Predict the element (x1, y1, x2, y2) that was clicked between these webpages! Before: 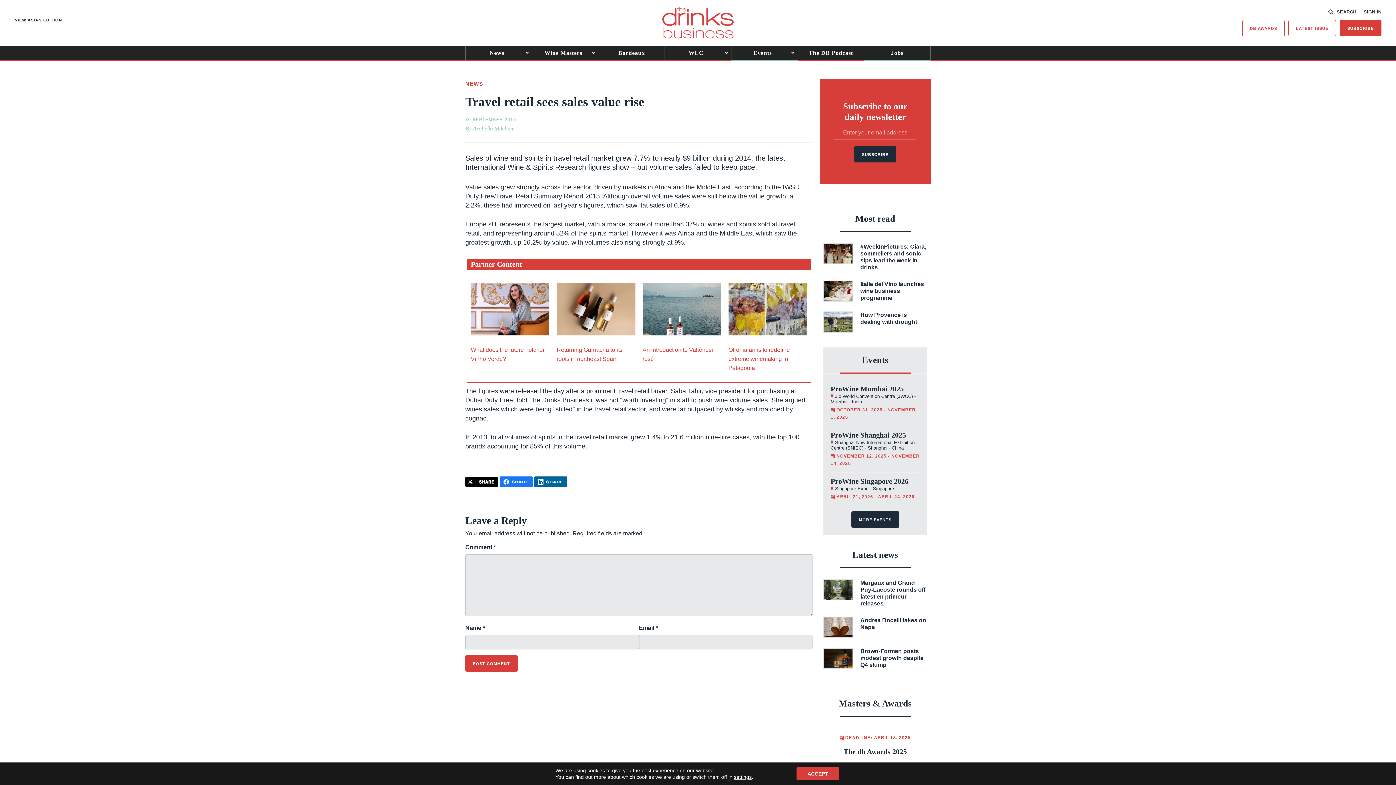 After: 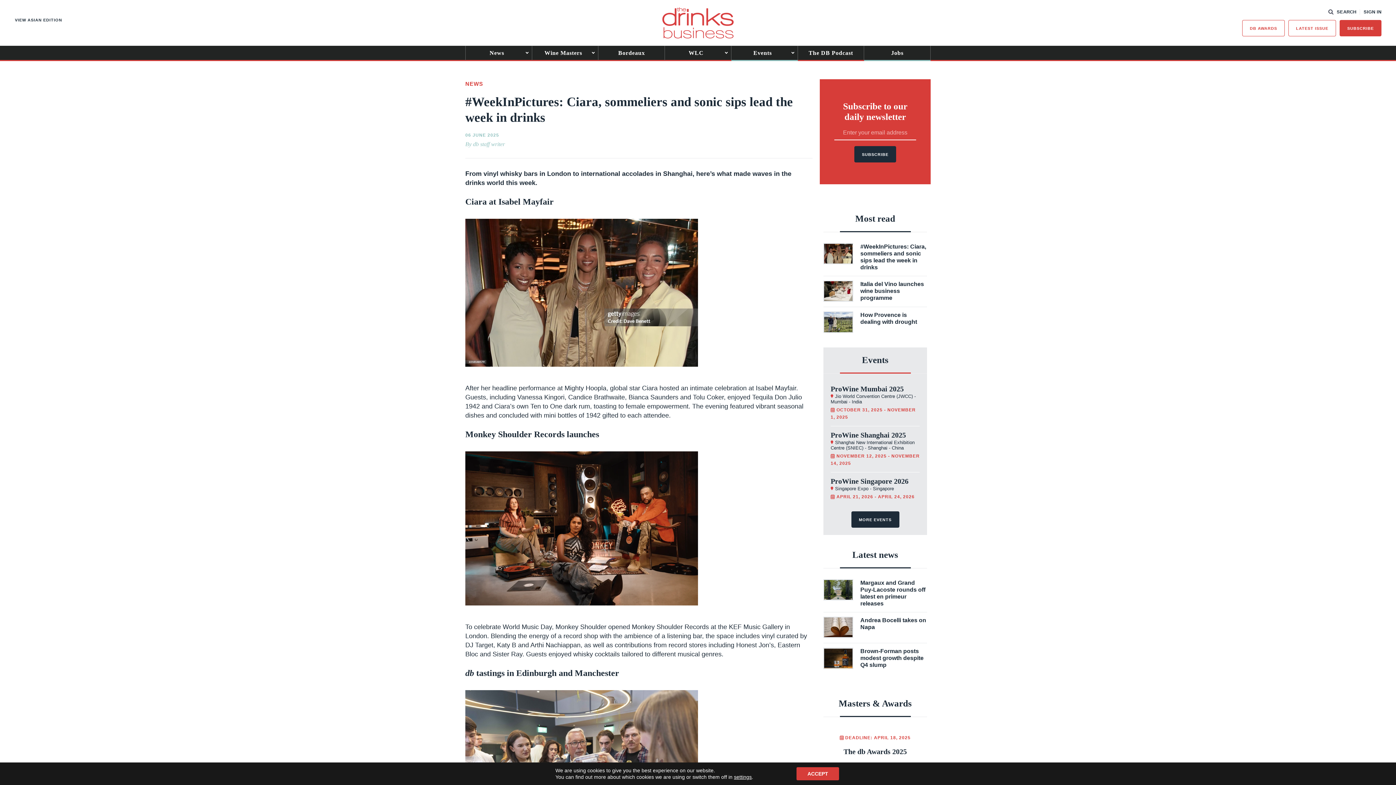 Action: label: #WeekInPictures: Ciara, sommeliers and sonic sips lead the week in drinks bbox: (823, 243, 927, 270)